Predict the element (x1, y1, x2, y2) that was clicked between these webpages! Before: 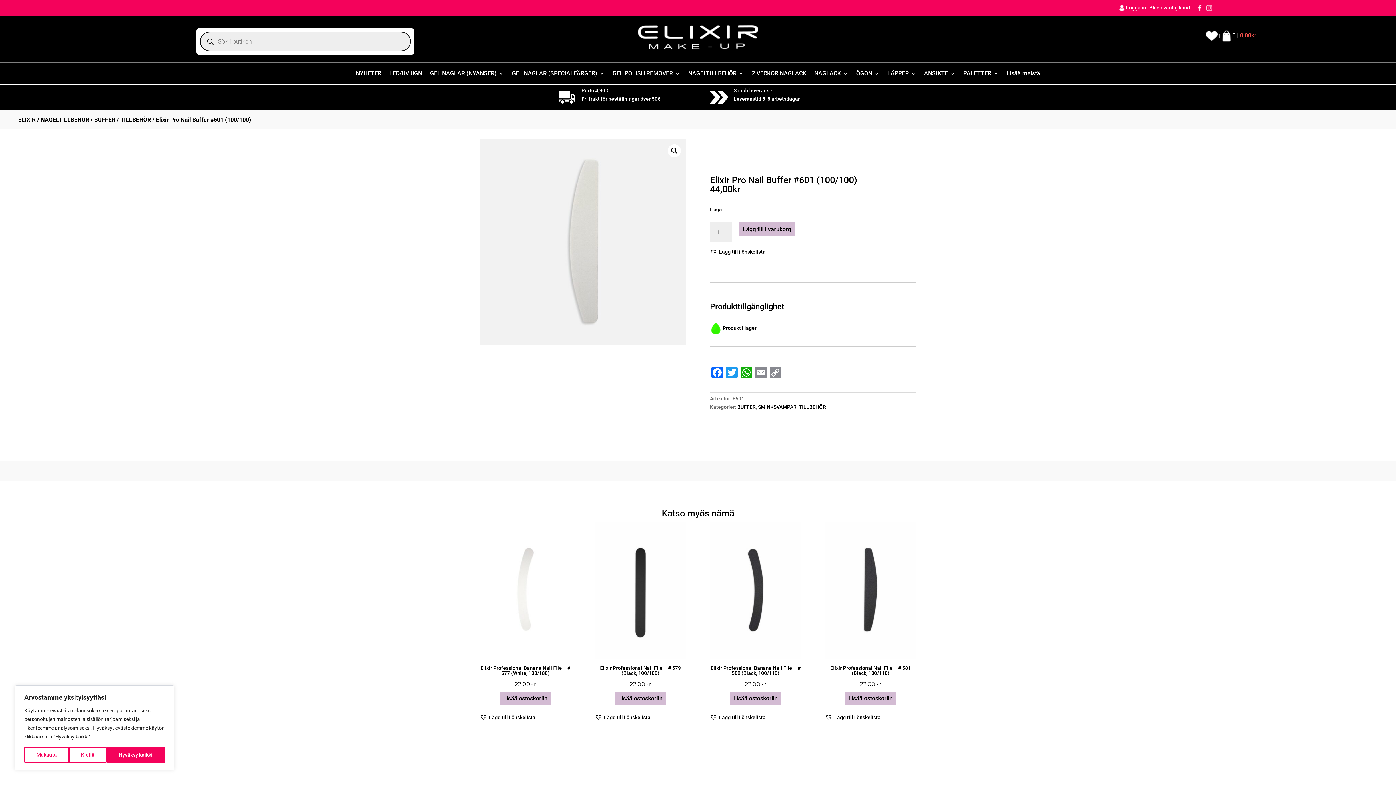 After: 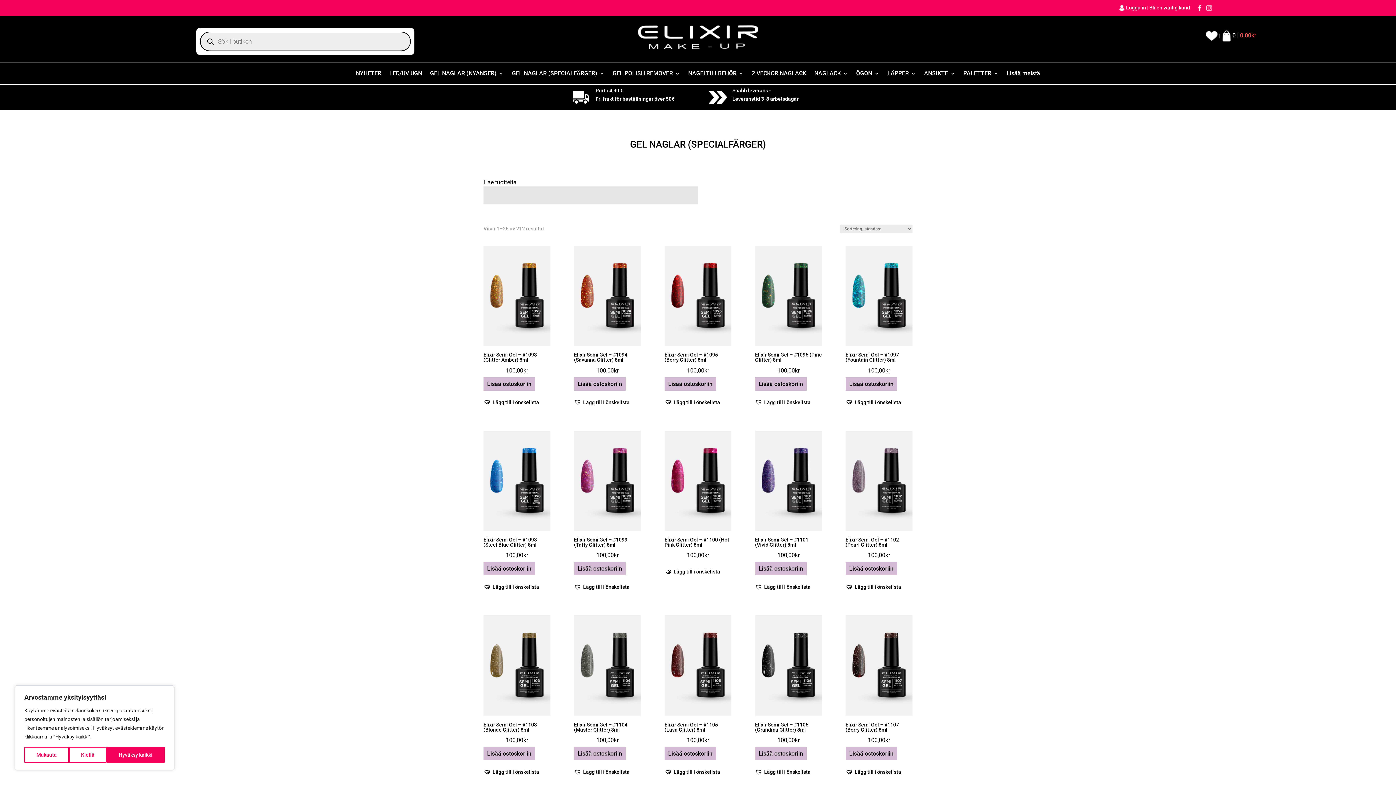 Action: bbox: (512, 70, 604, 78) label: GEL NAGLAR (SPECIALFÄRGER)